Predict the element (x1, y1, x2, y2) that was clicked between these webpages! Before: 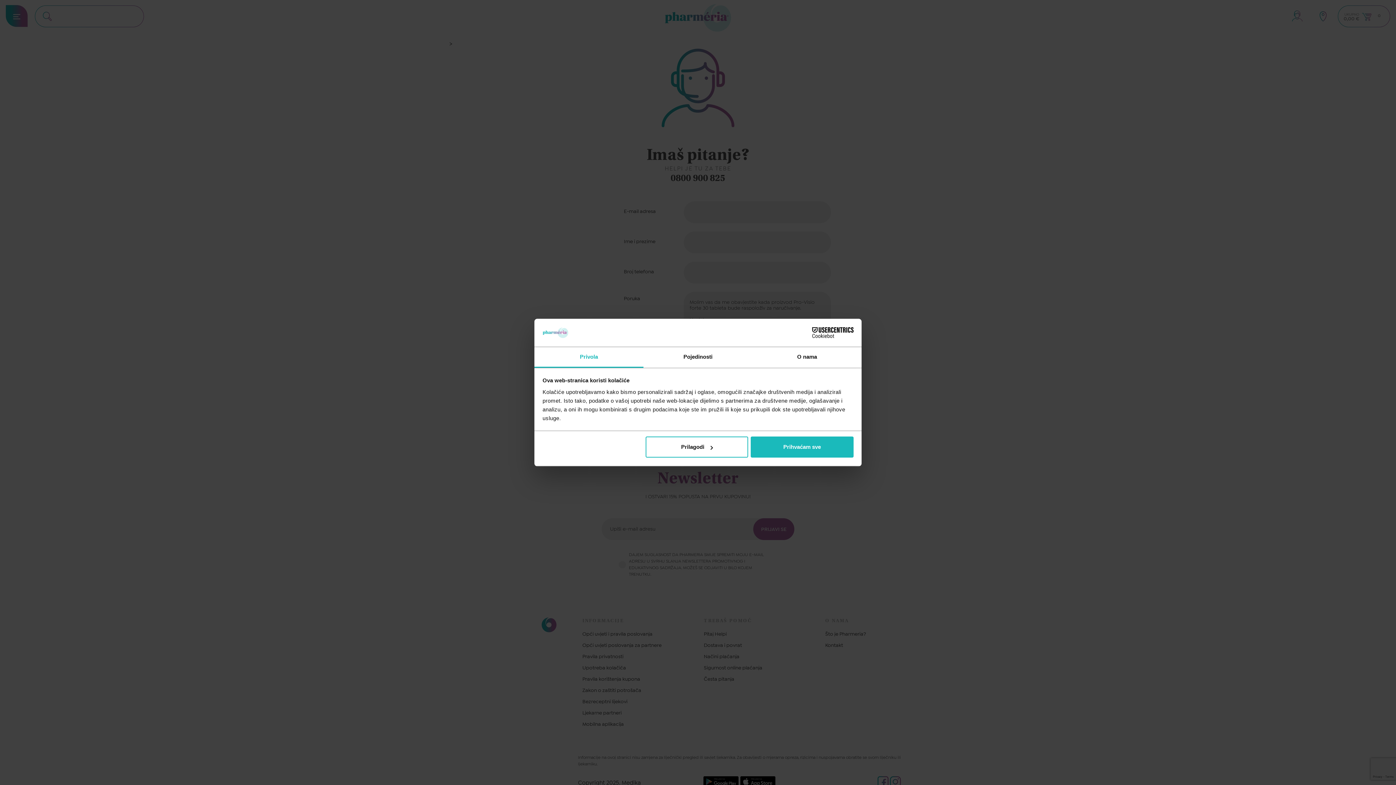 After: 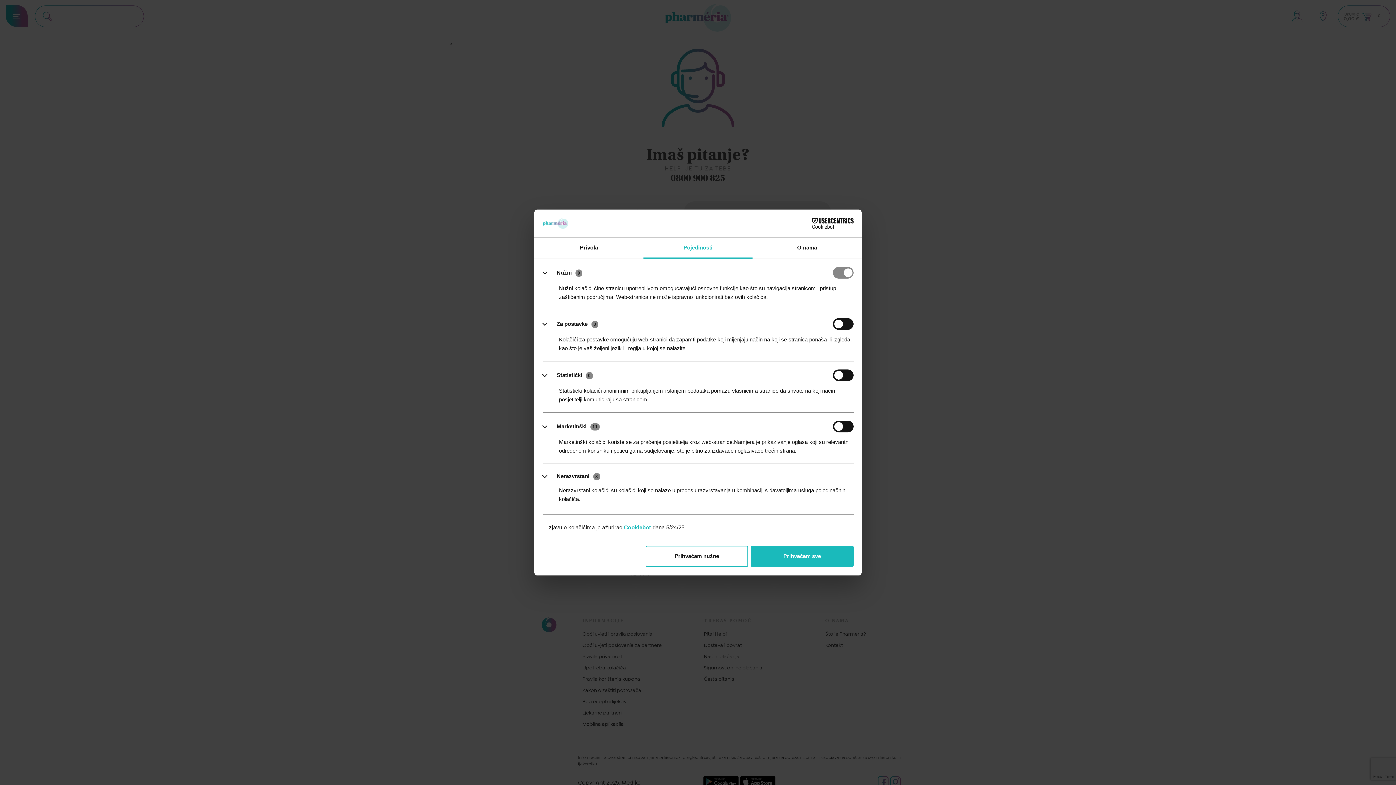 Action: label: Pojedinosti bbox: (643, 347, 752, 367)